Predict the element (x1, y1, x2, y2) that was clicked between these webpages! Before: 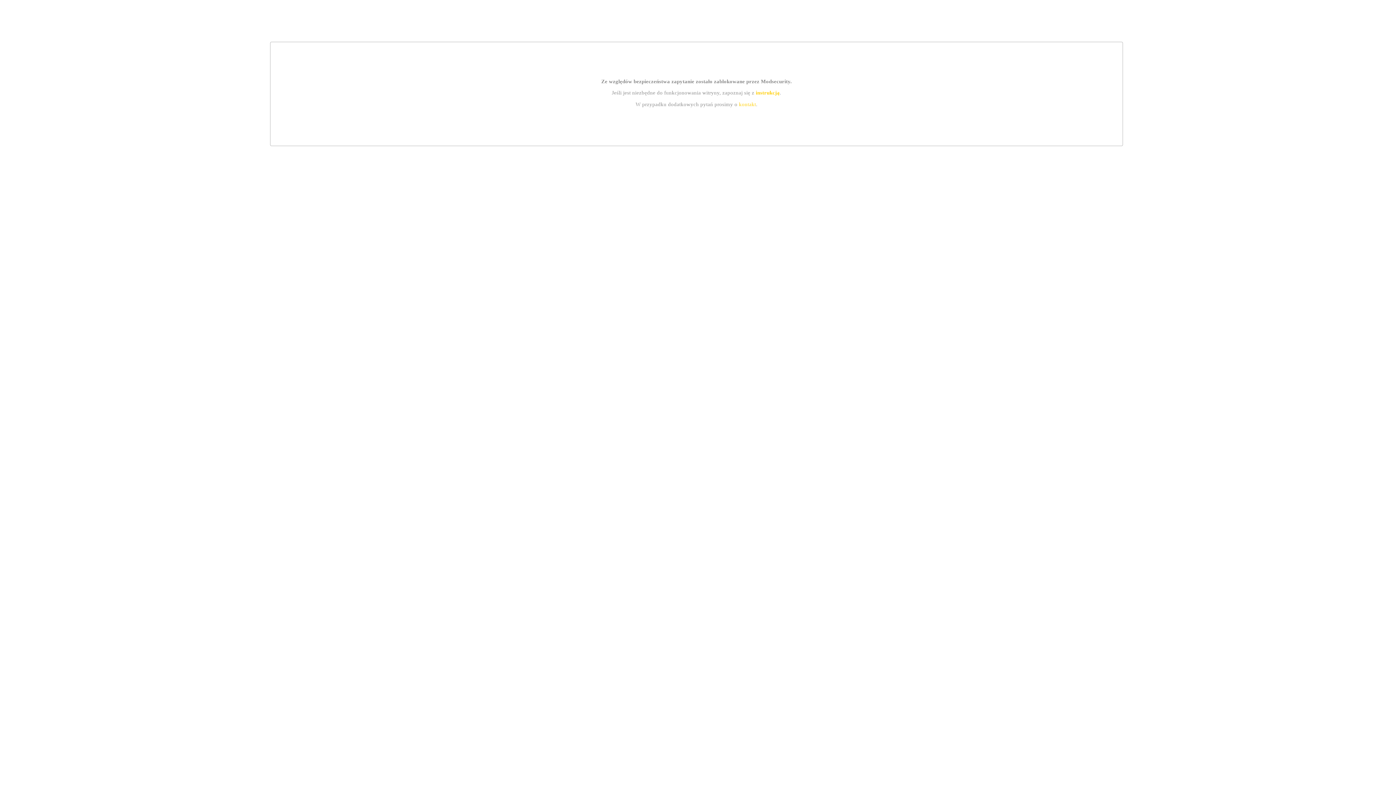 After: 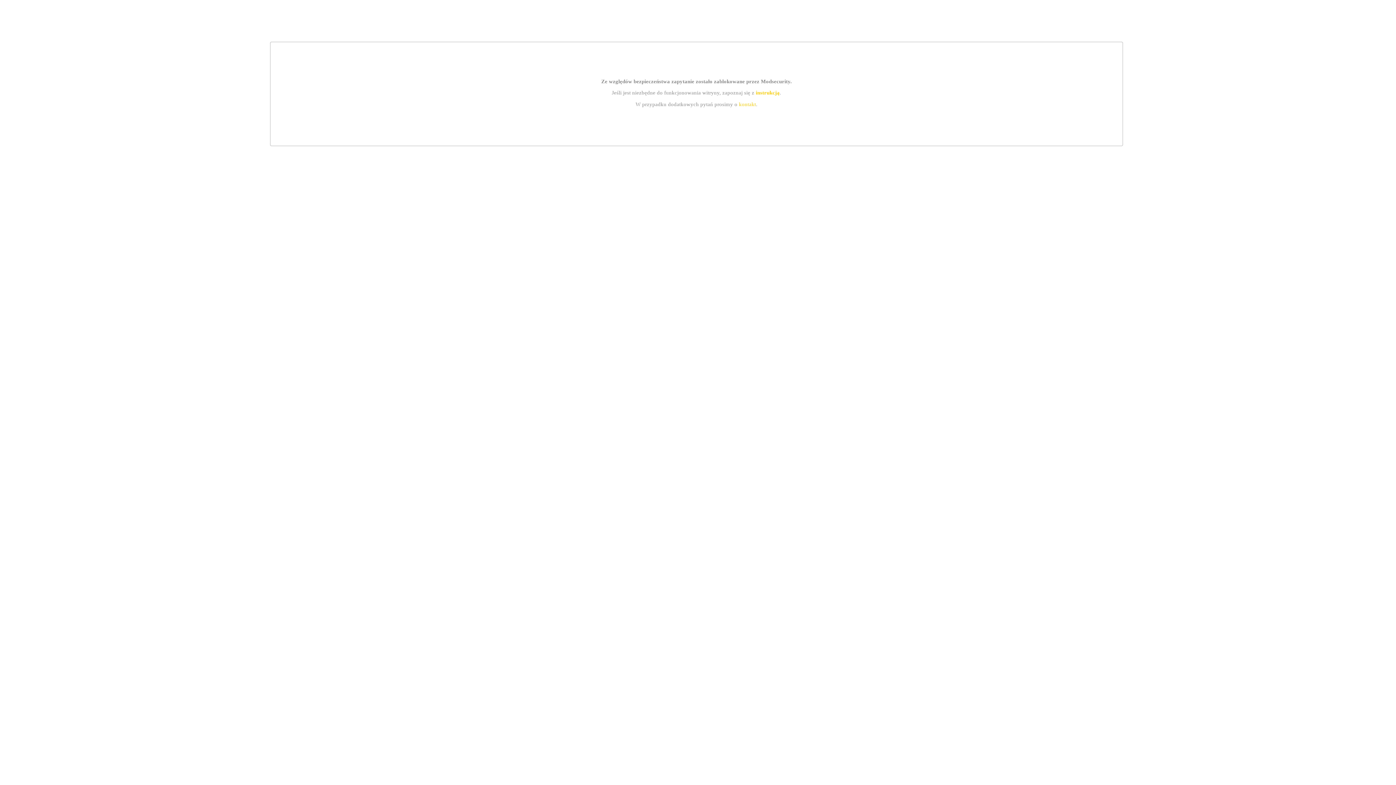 Action: bbox: (755, 89, 779, 95) label: instrukcją